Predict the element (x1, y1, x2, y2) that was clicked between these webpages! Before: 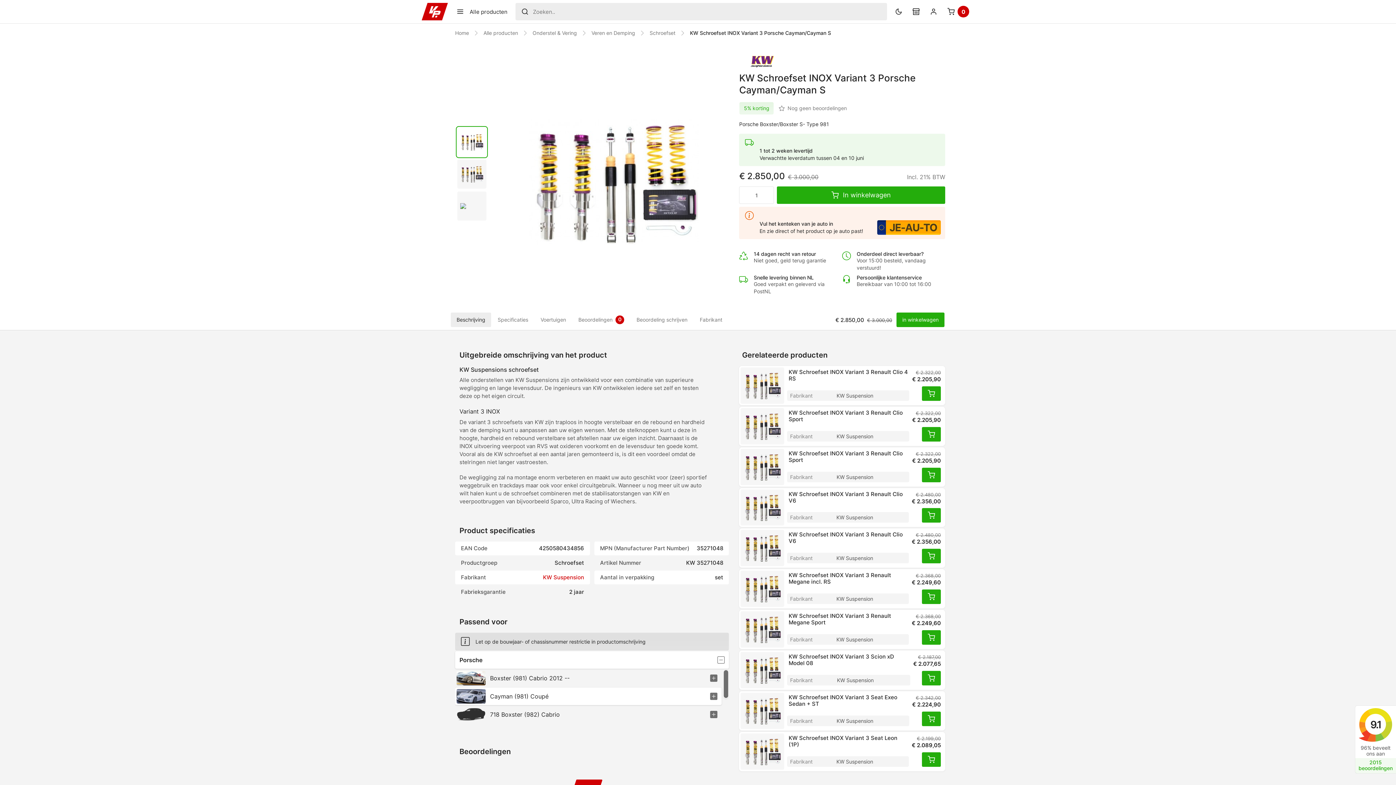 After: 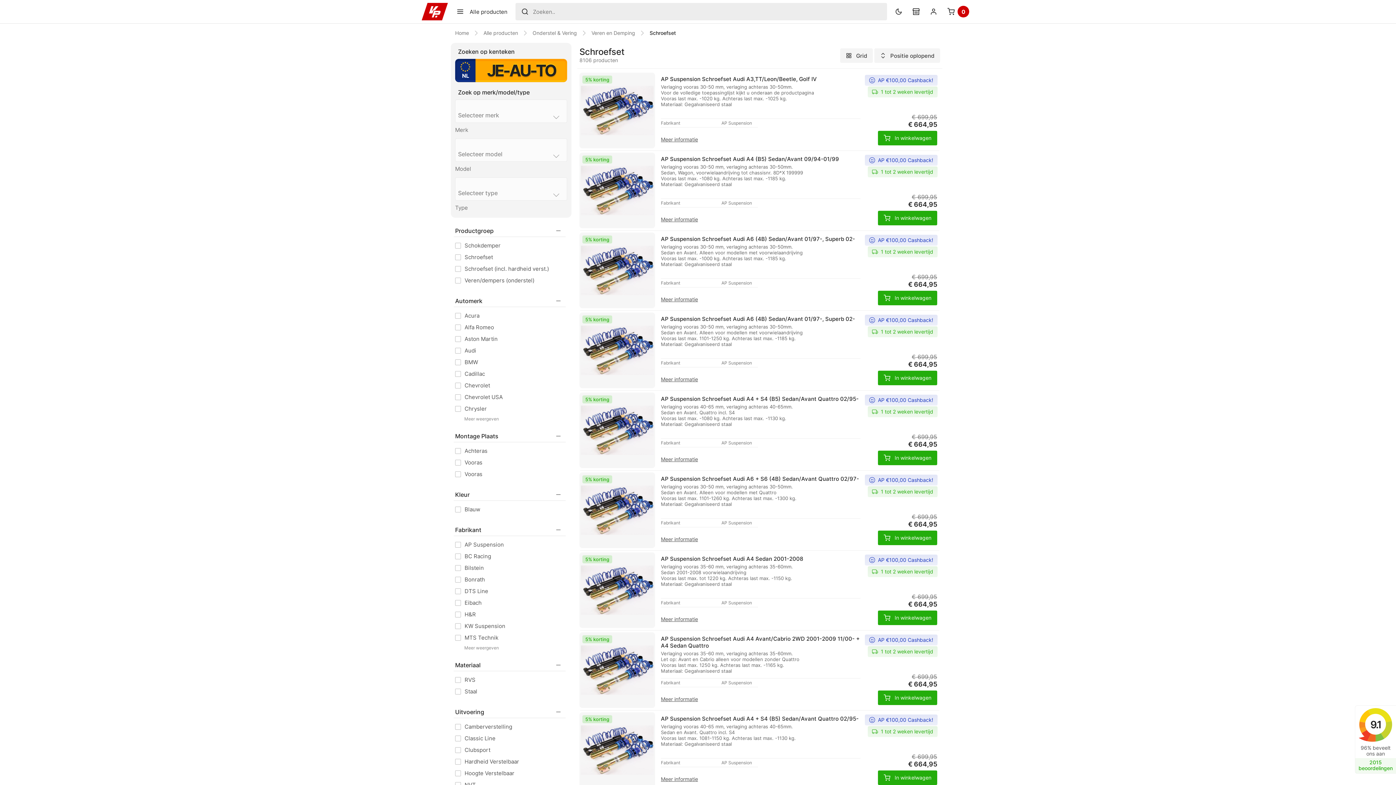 Action: bbox: (645, 27, 680, 38) label: Schroefset